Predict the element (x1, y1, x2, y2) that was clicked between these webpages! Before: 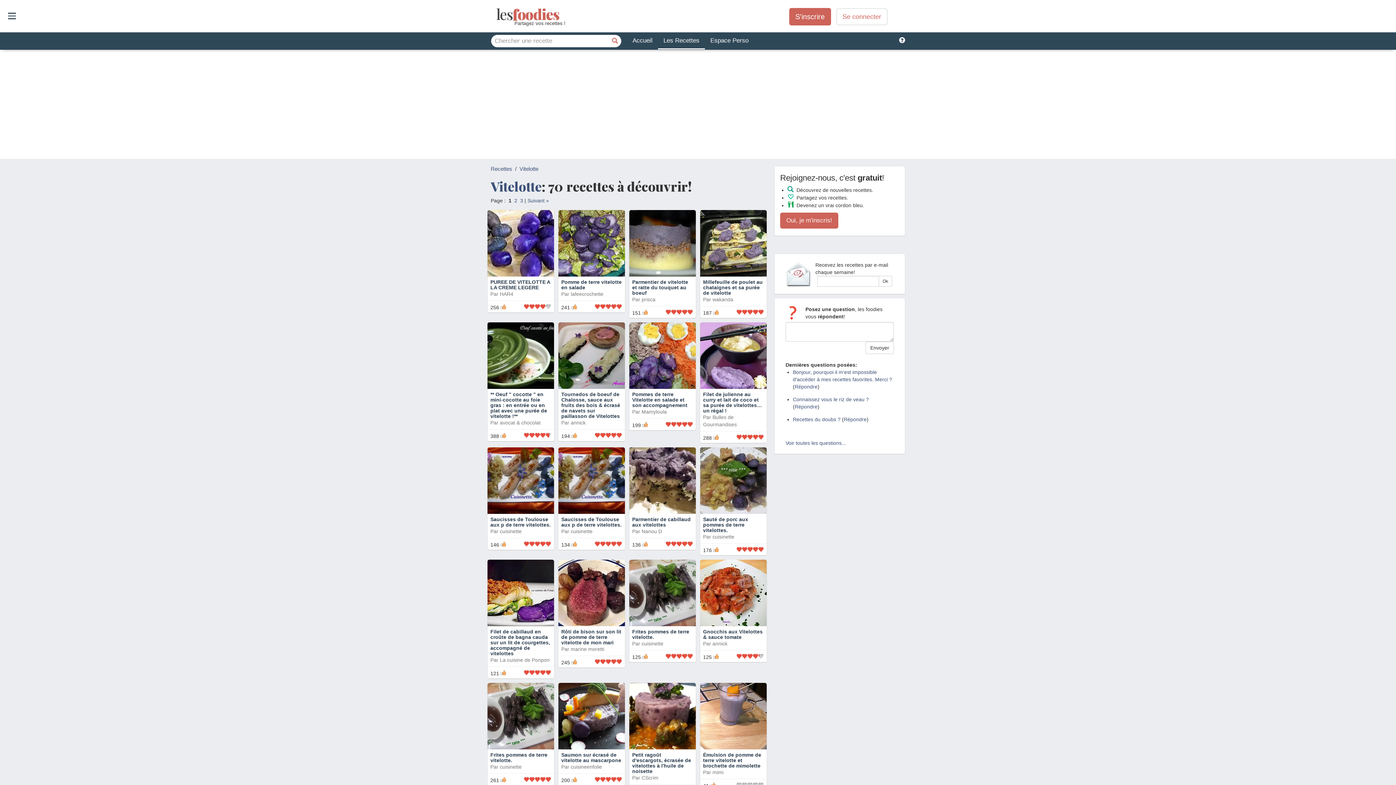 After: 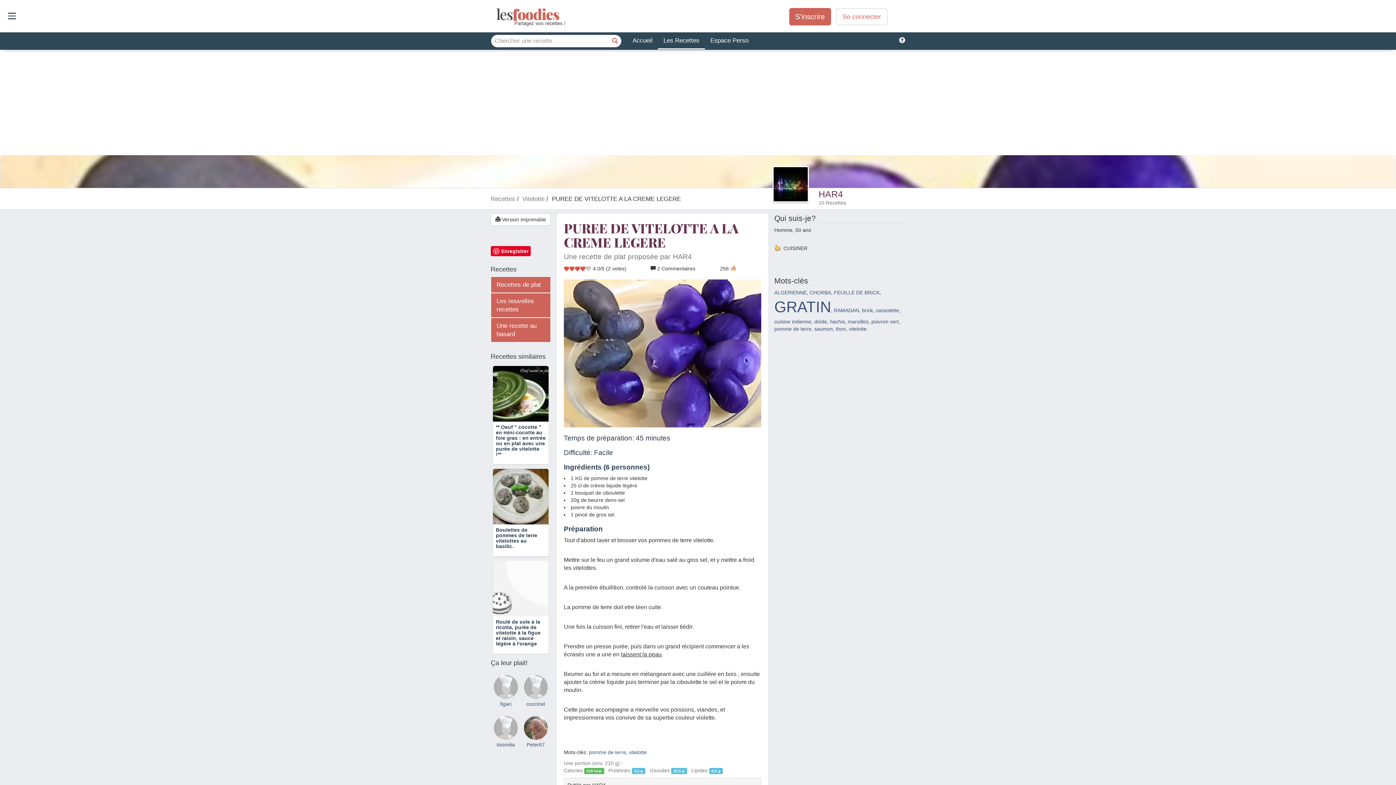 Action: bbox: (490, 279, 550, 290) label: PUREE DE VITELOTTE A LA CREME LEGERE